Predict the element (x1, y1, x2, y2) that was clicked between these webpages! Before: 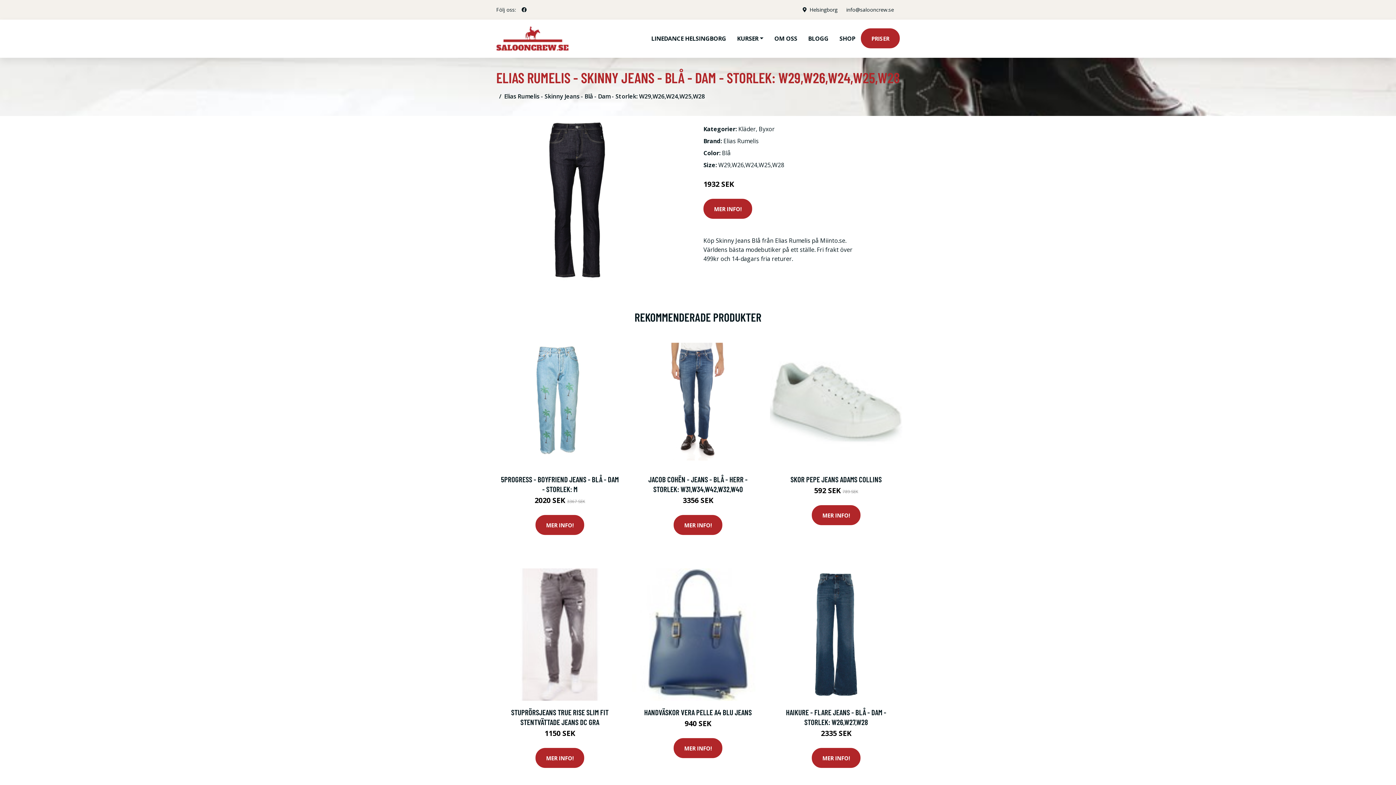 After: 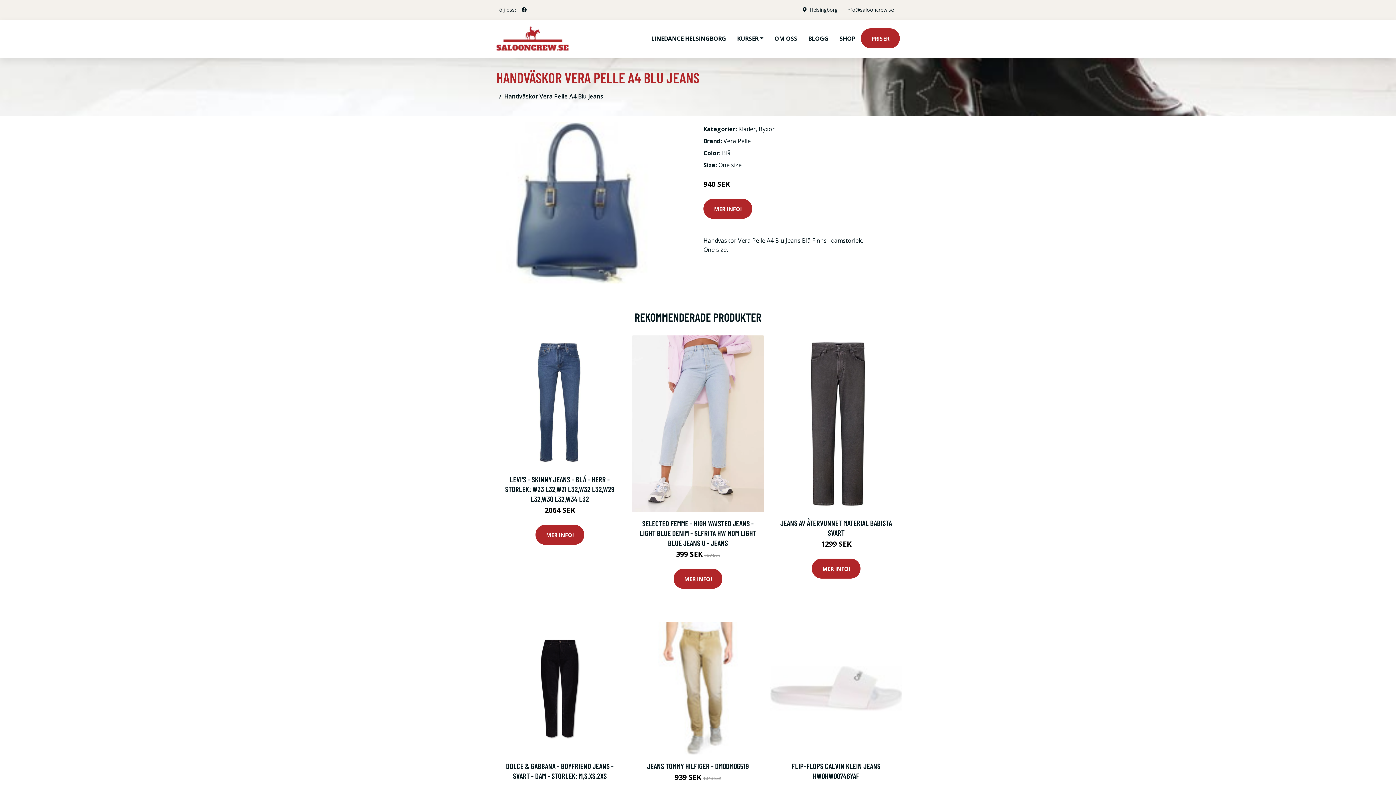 Action: label: HANDVÄSKOR VERA PELLE A4 BLU JEANS bbox: (644, 708, 752, 717)